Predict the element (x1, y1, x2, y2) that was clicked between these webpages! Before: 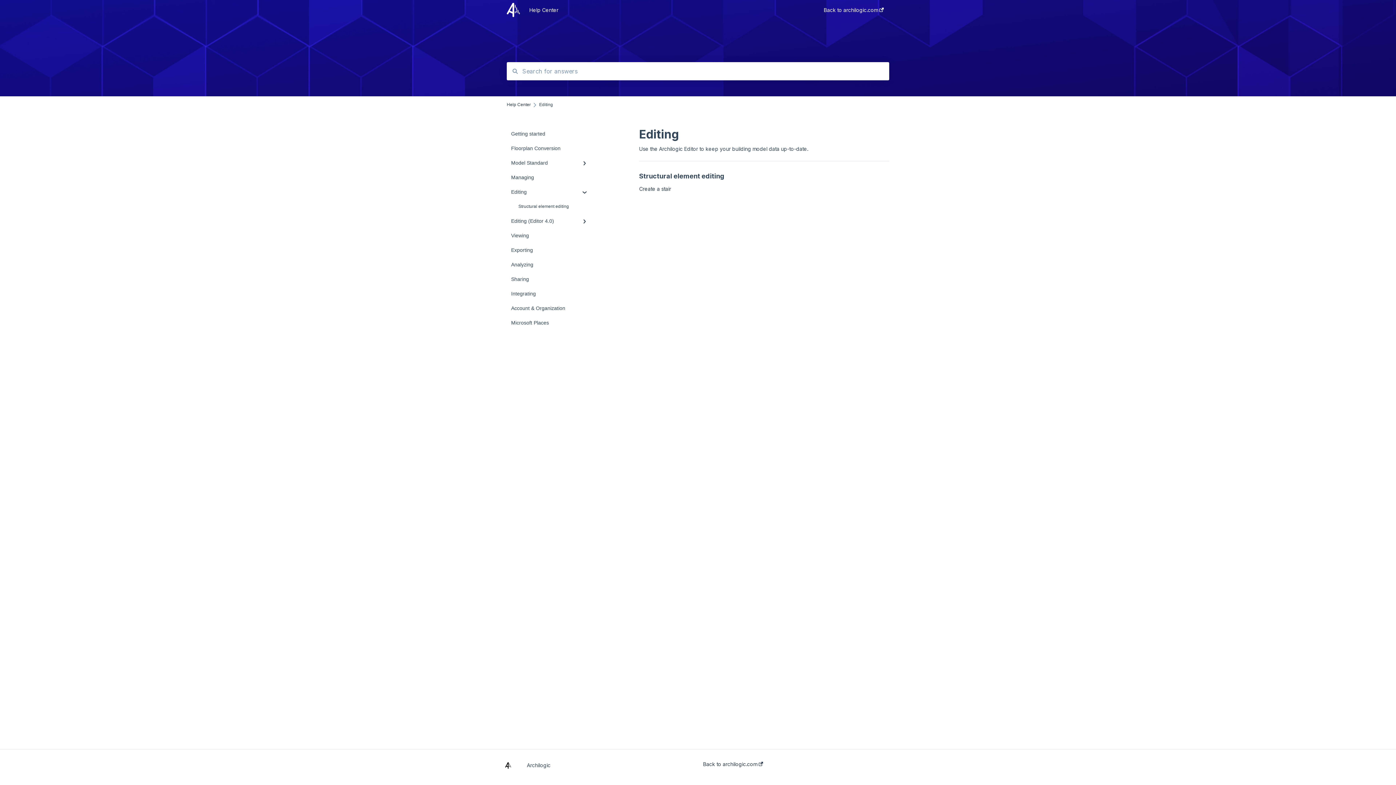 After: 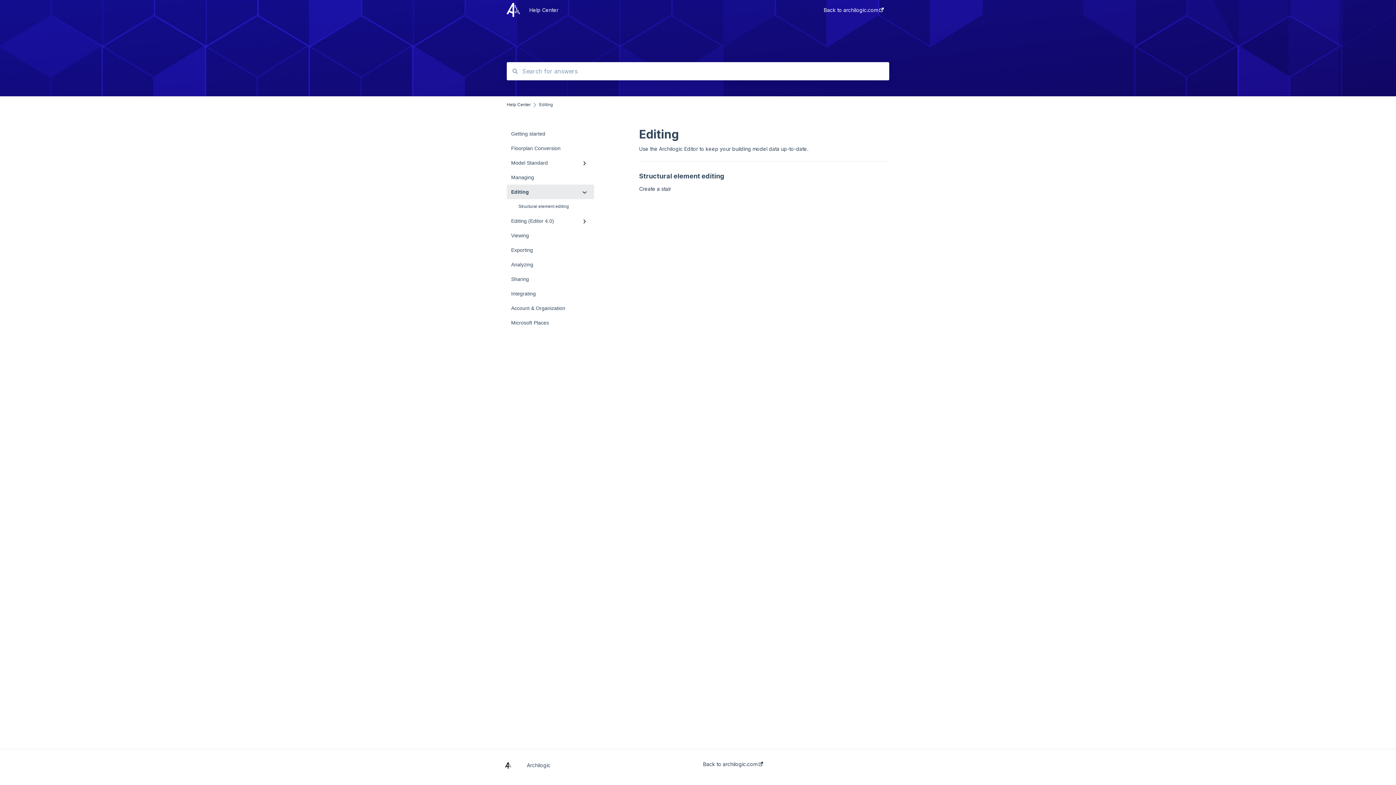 Action: label: Editing bbox: (506, 184, 594, 199)